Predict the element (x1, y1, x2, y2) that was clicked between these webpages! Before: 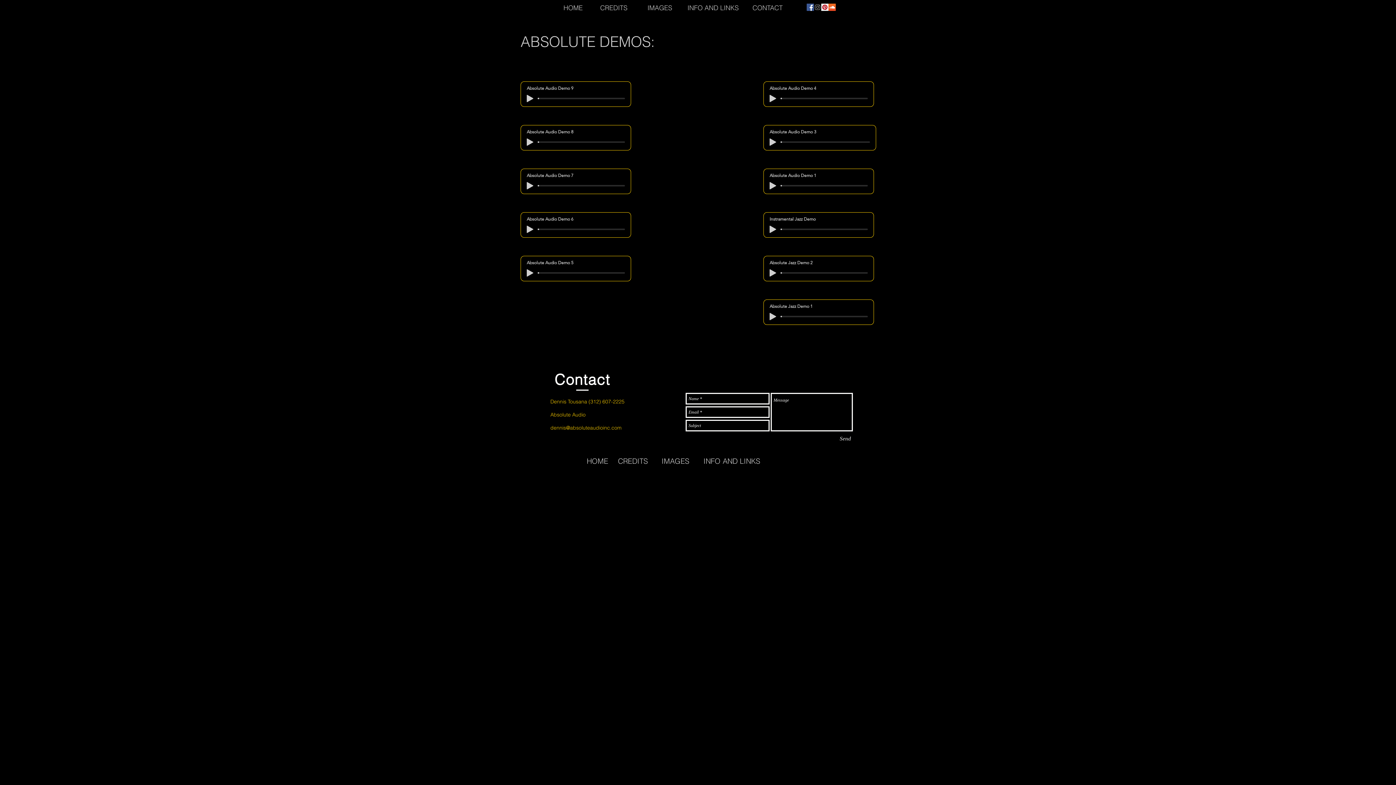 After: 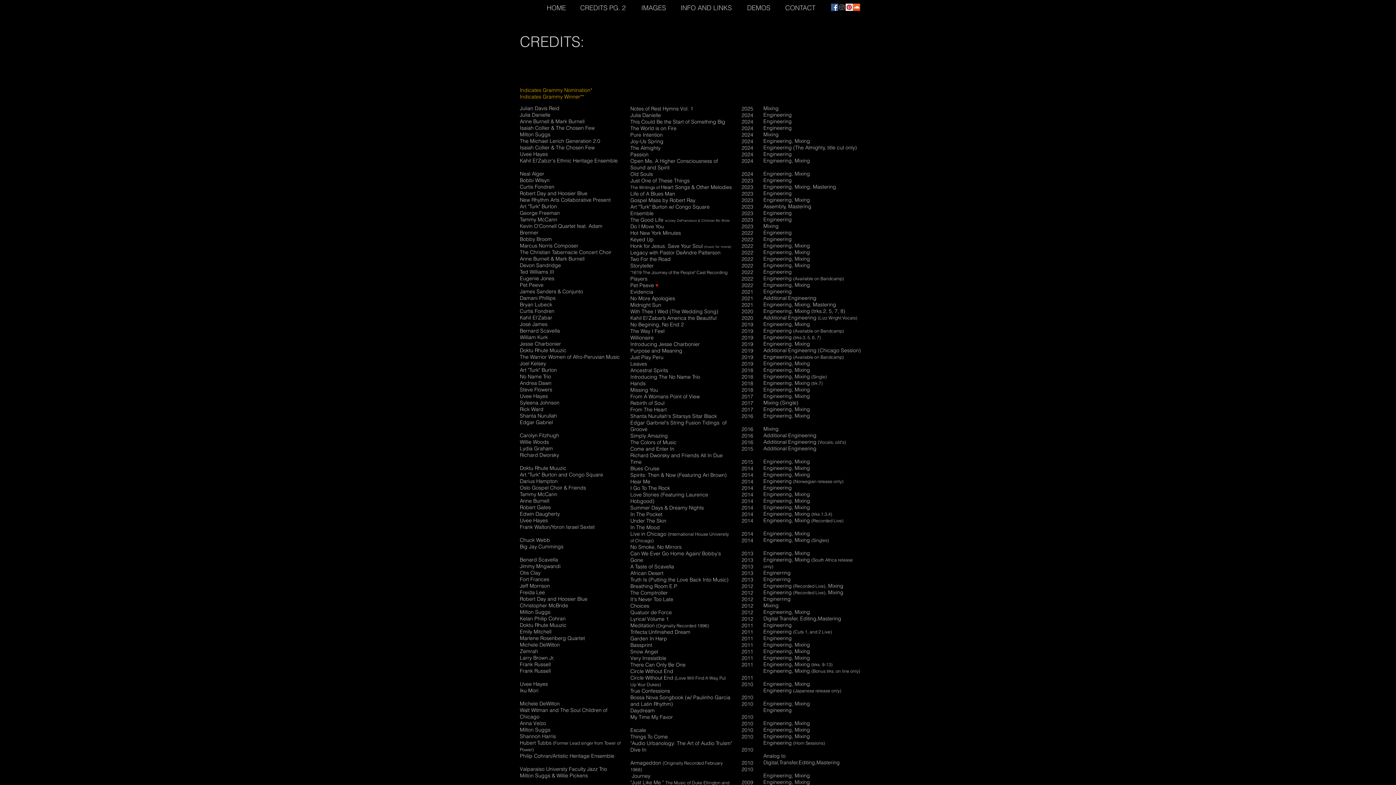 Action: bbox: (600, 3, 627, 12) label: CREDITS